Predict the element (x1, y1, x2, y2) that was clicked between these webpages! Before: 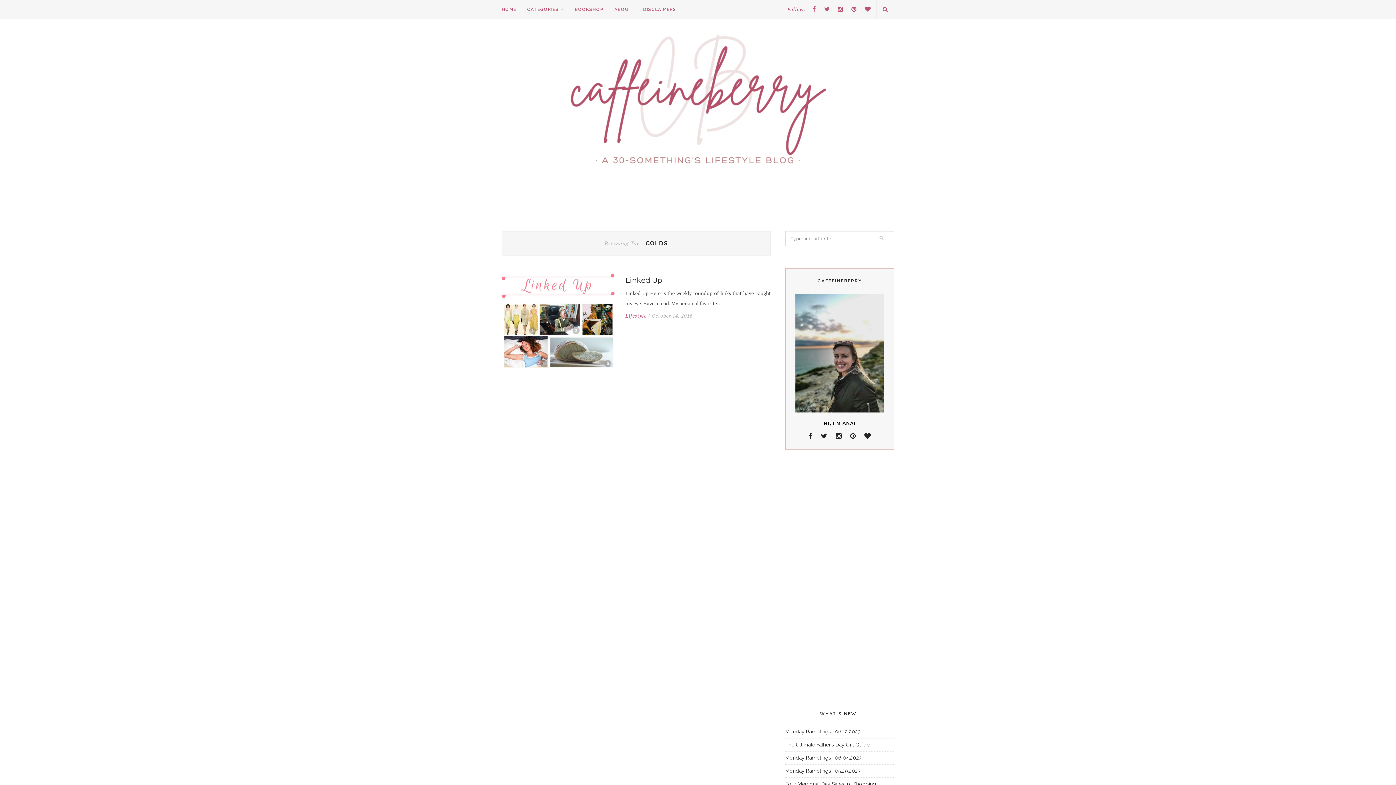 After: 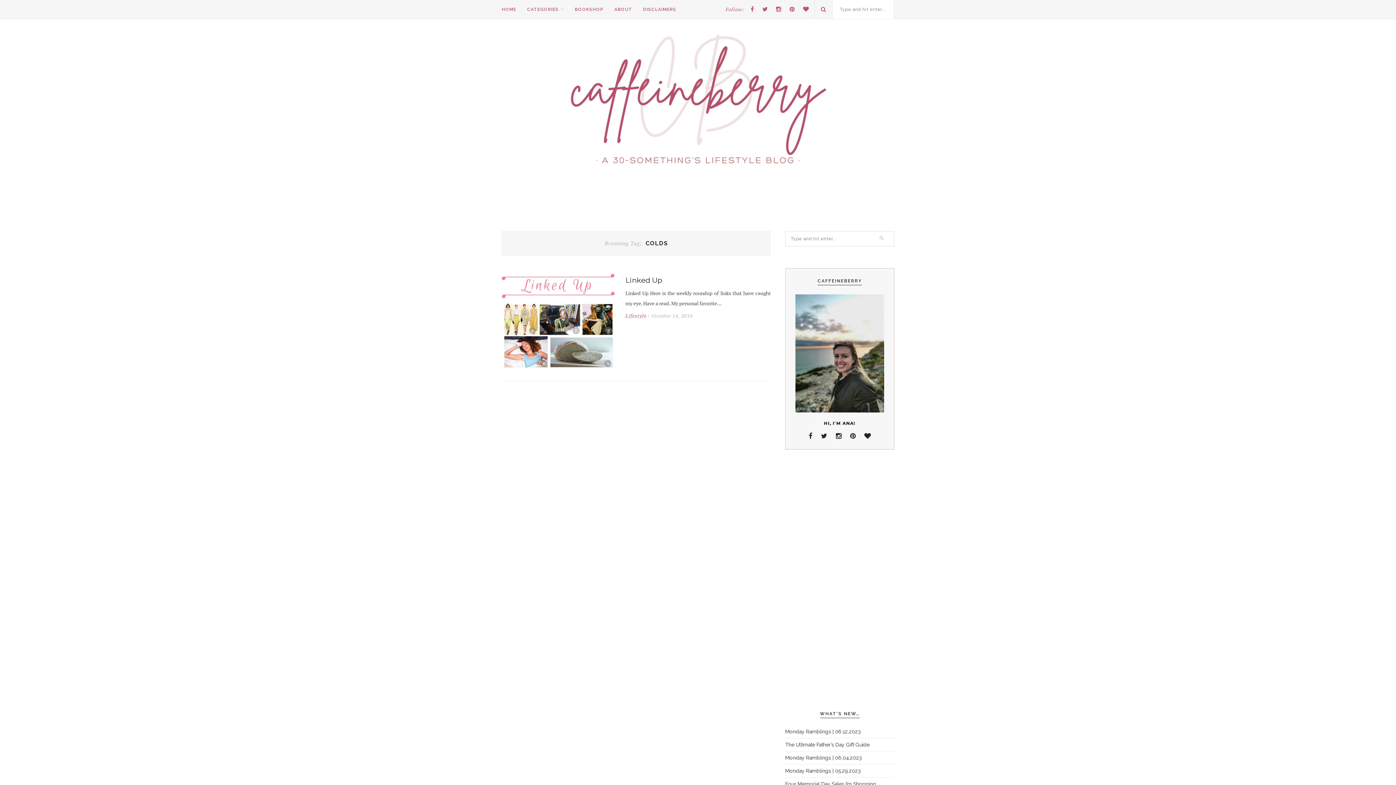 Action: bbox: (882, 0, 888, 18)